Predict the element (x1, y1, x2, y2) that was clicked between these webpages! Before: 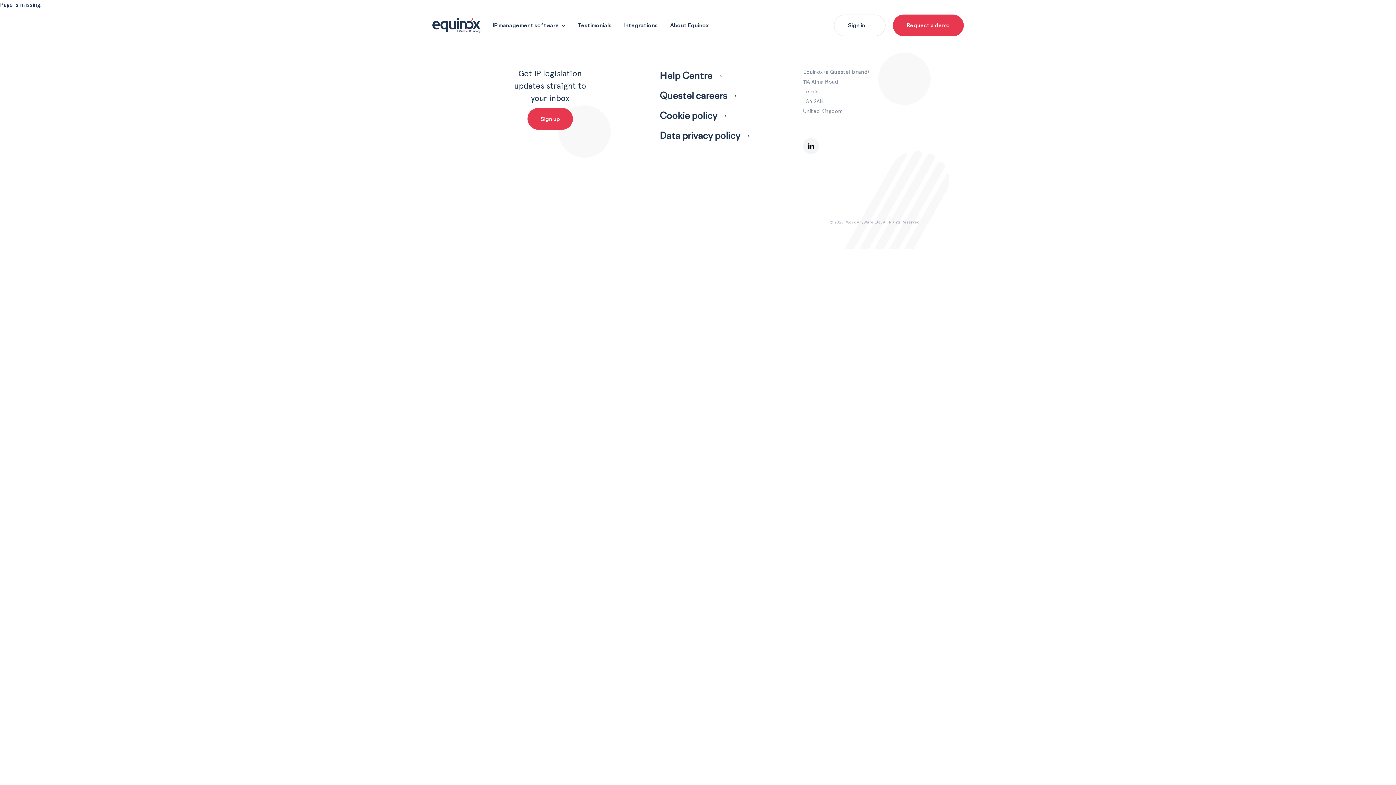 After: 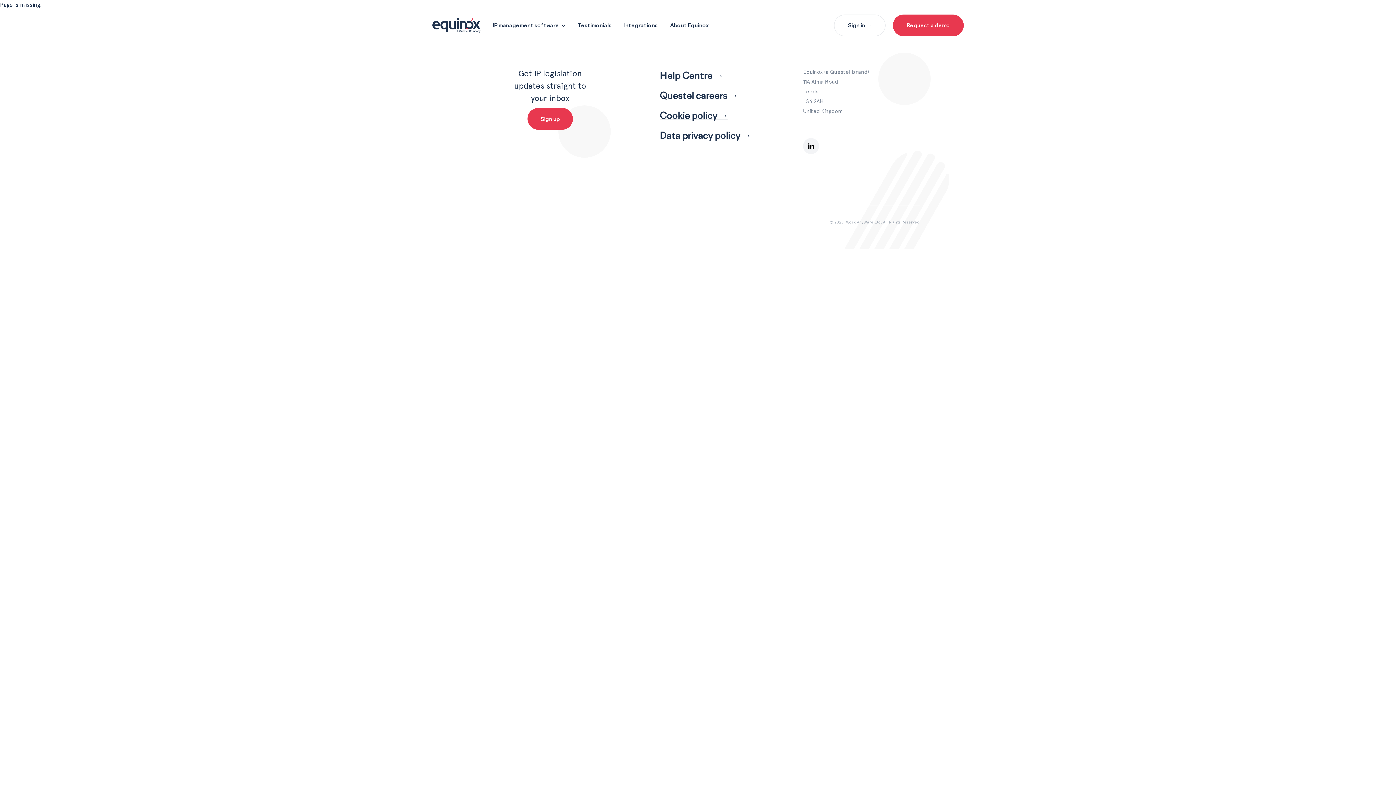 Action: label: Cookie policy → bbox: (659, 107, 767, 123)